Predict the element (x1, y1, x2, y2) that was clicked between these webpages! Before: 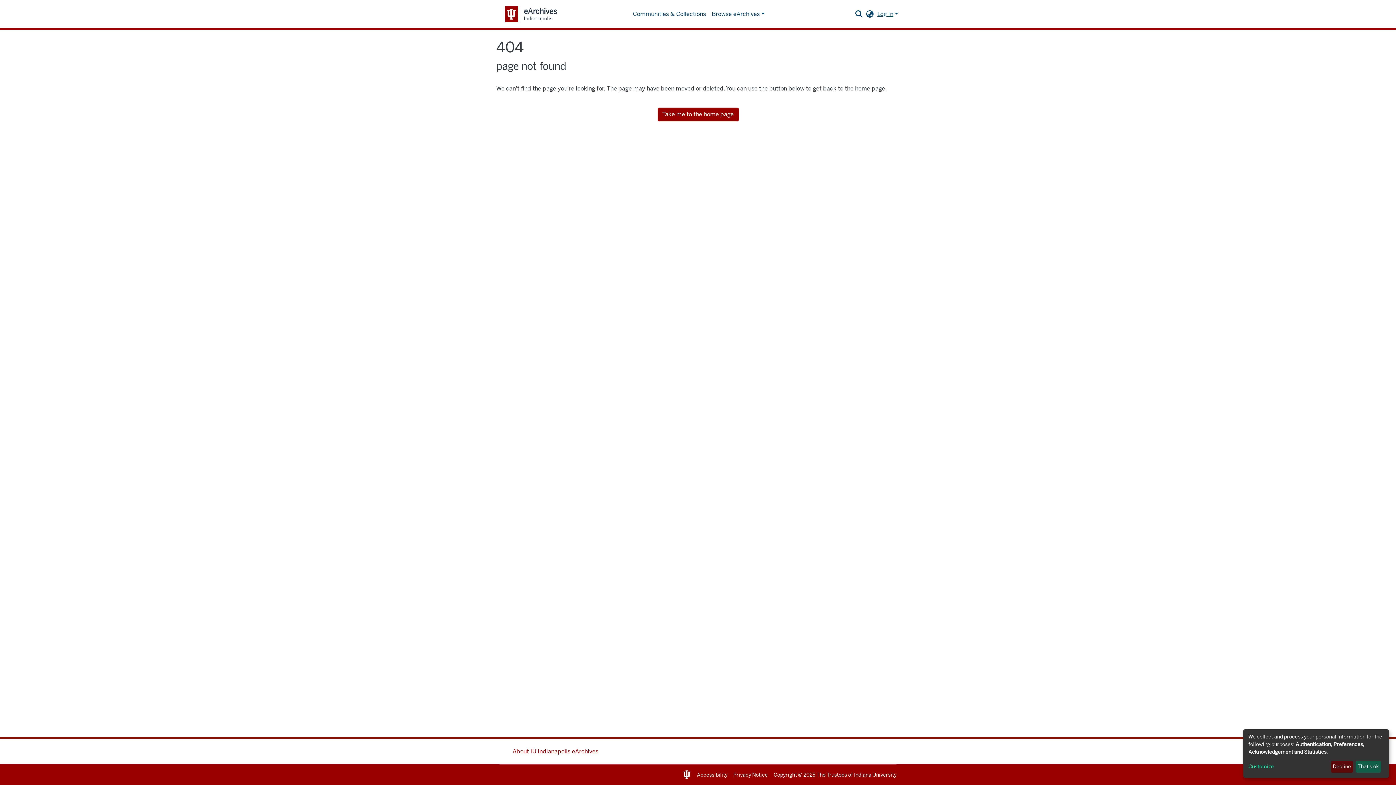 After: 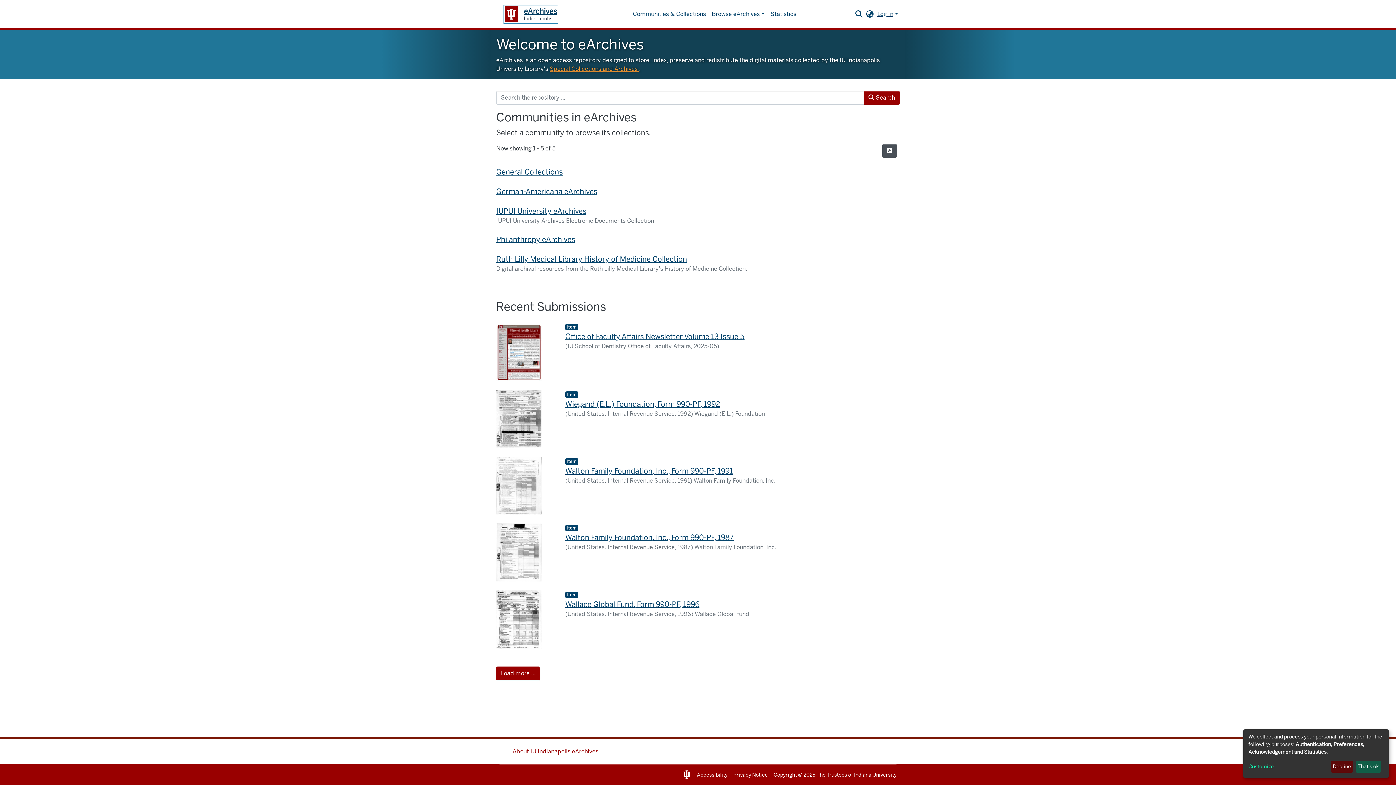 Action: bbox: (505, 6, 557, 22) label: eArchives
Indianapolis